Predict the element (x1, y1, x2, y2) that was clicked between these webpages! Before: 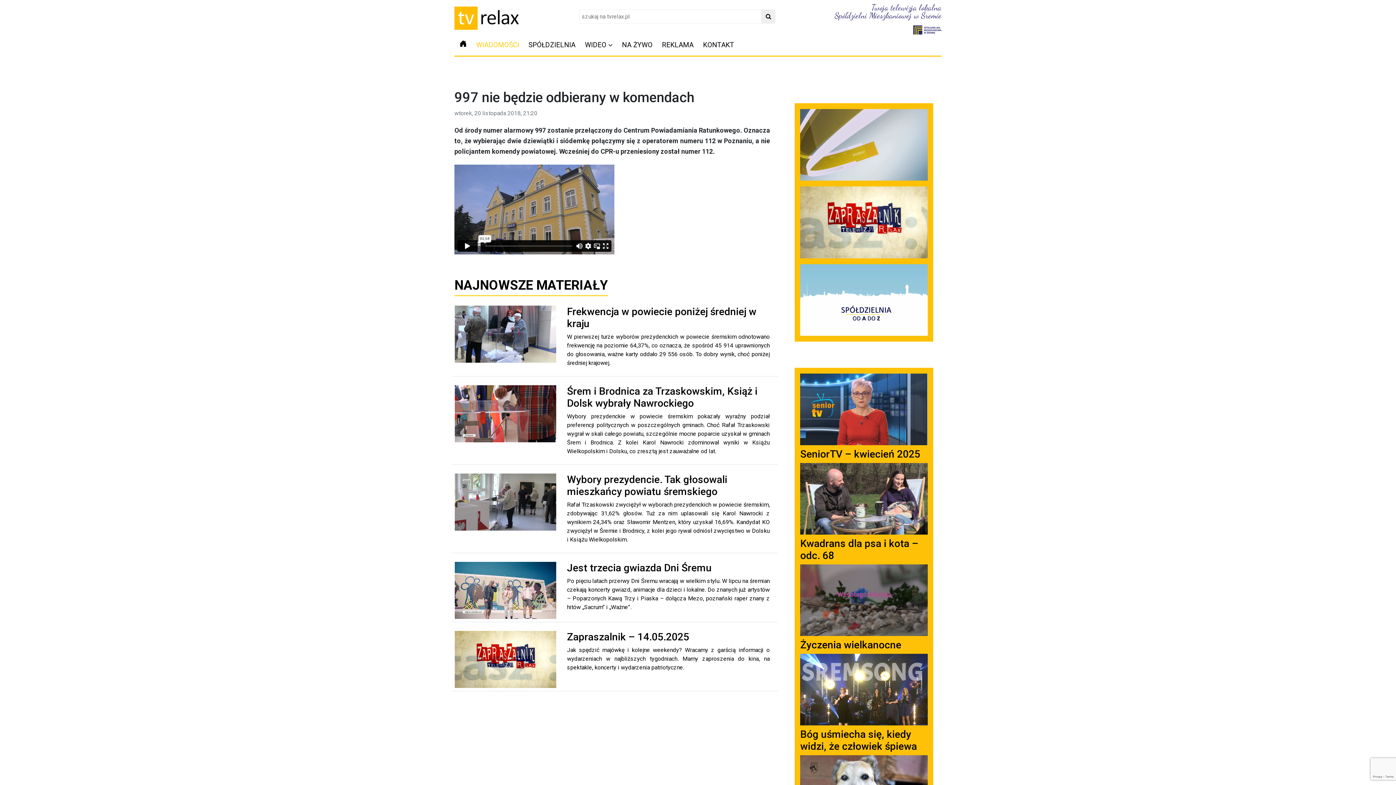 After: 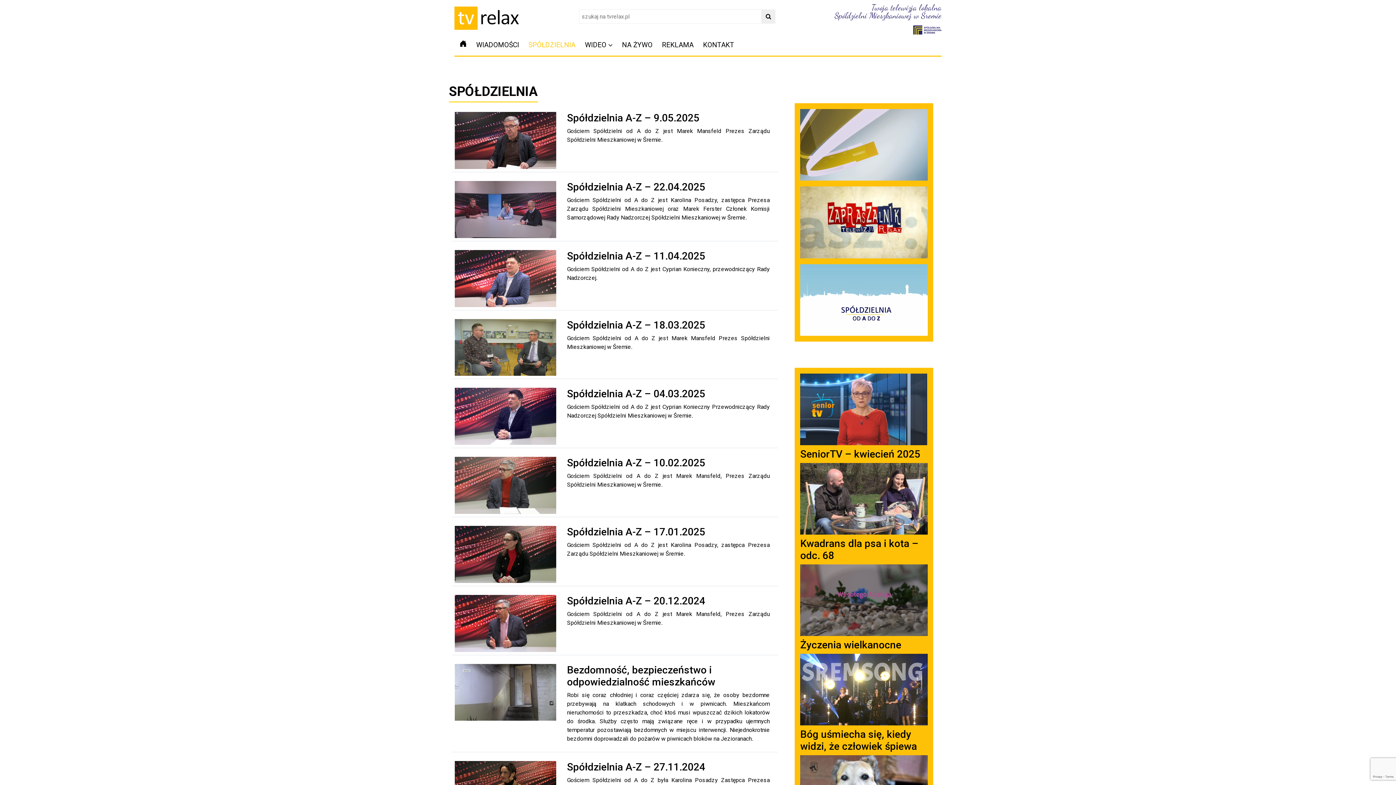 Action: label: SPÓŁDZIELNIA bbox: (525, 38, 579, 52)